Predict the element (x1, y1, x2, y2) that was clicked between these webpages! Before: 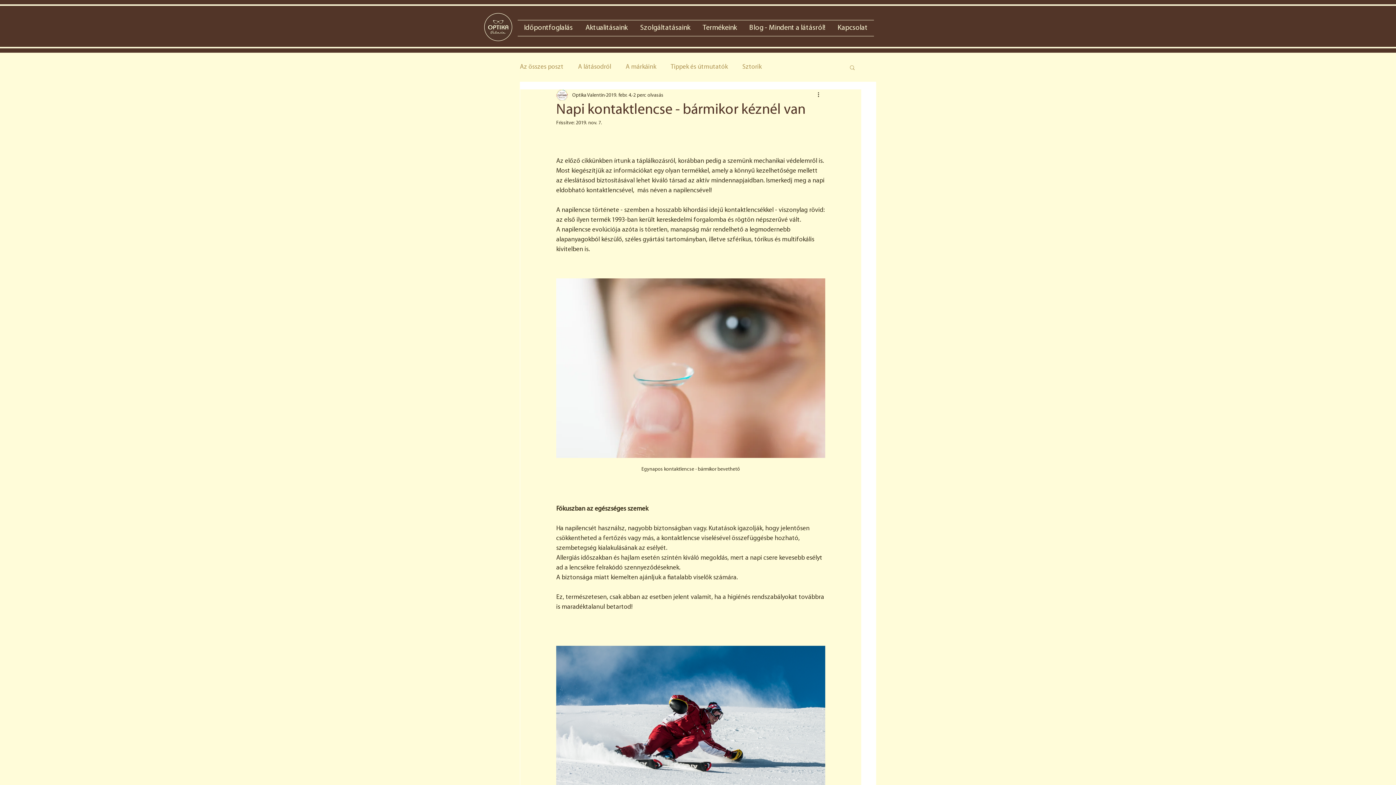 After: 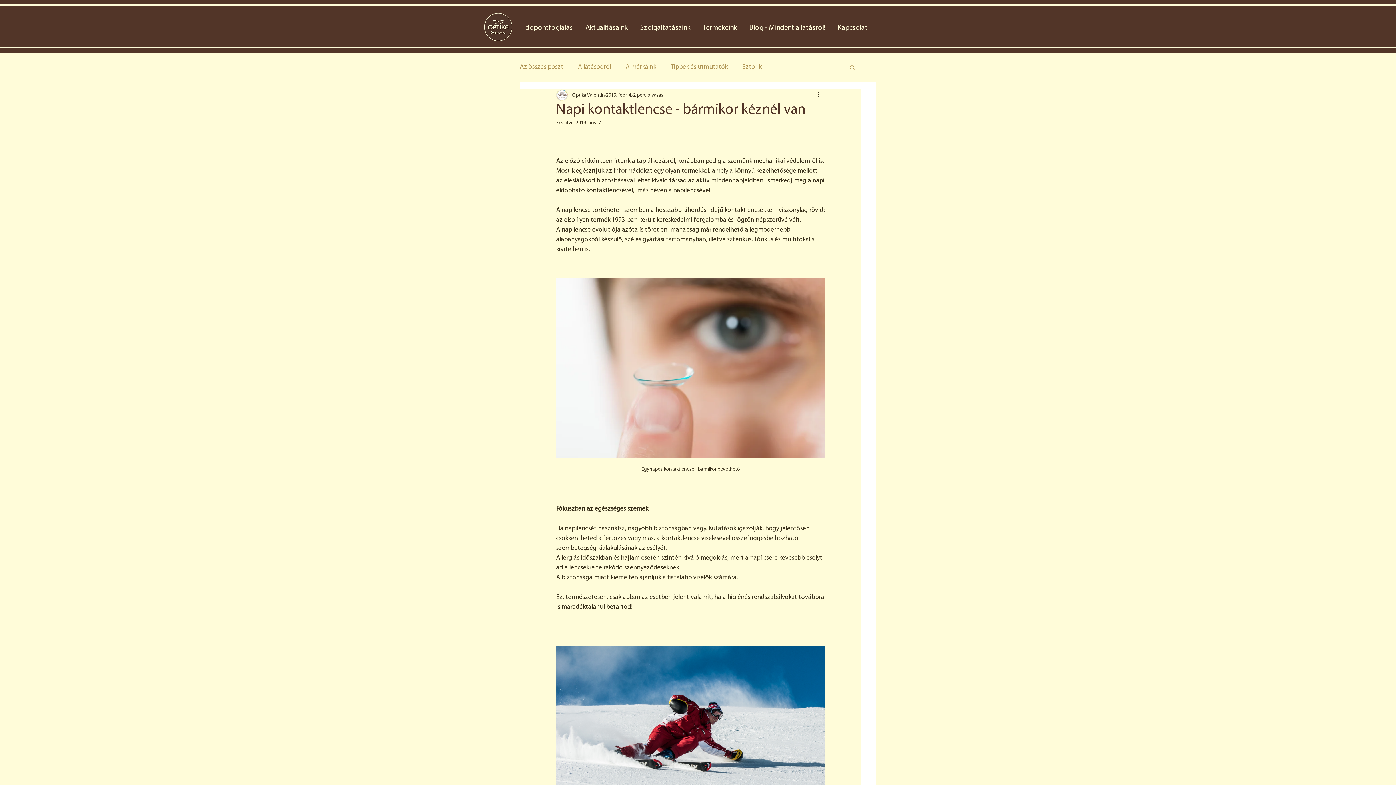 Action: label: Keresés bbox: (849, 64, 856, 70)